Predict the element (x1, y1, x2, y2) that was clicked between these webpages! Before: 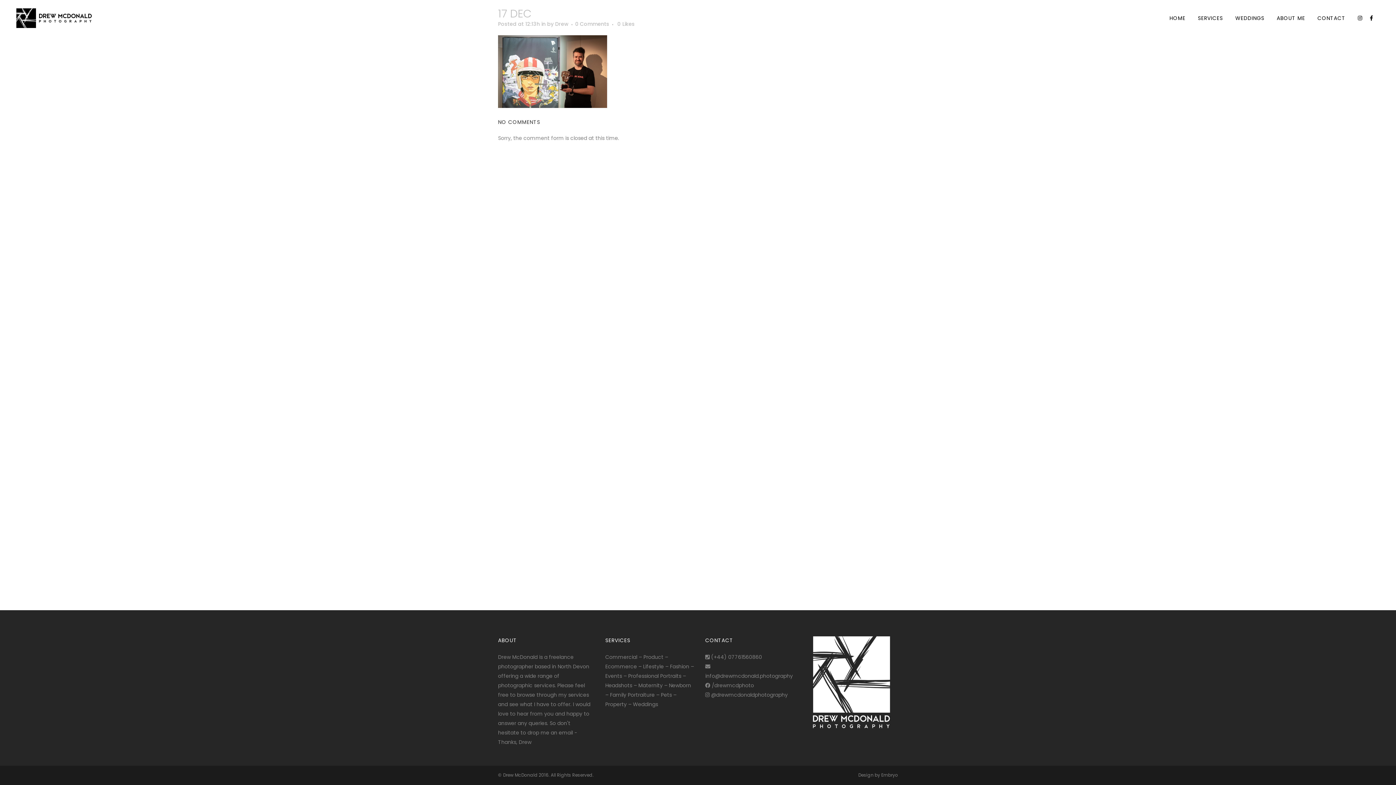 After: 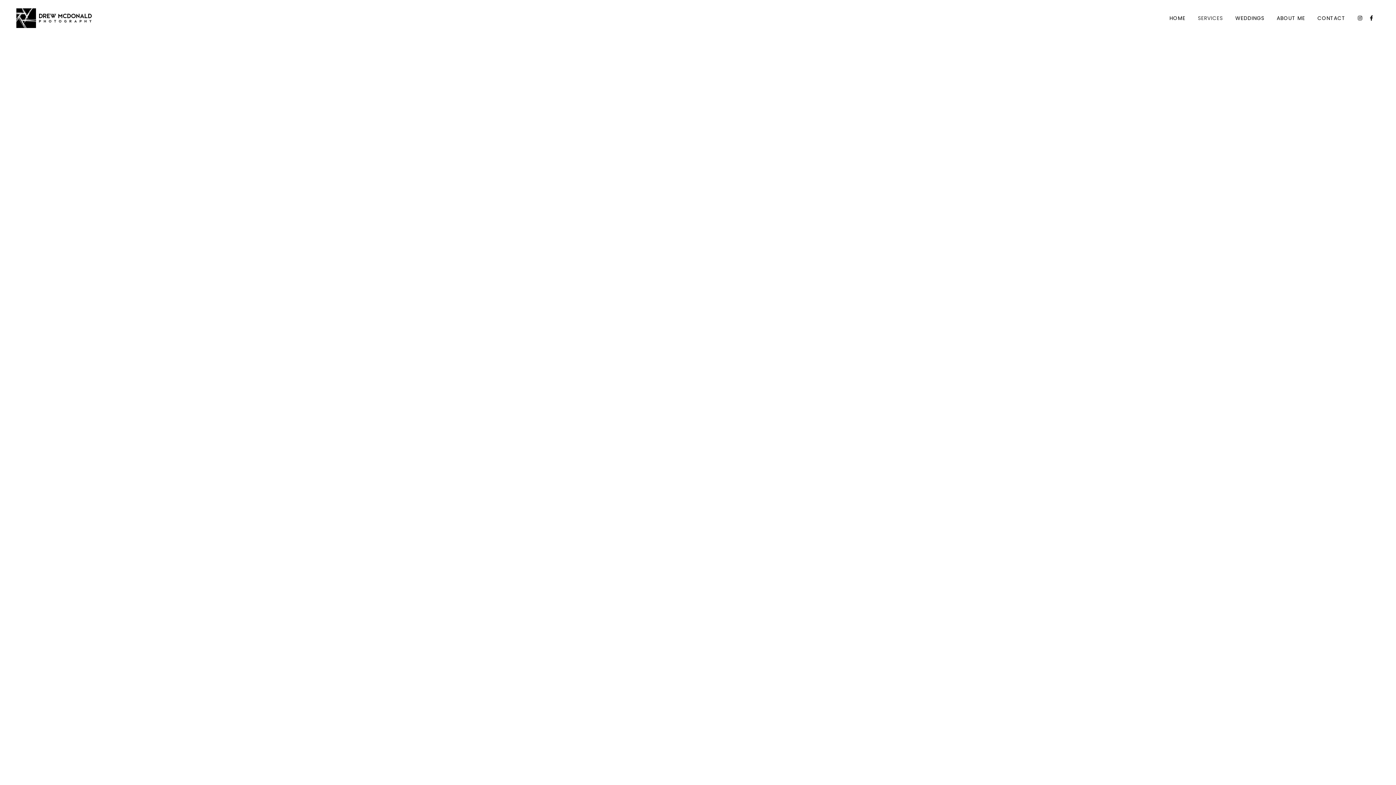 Action: bbox: (643, 663, 664, 670) label: Lifestyle